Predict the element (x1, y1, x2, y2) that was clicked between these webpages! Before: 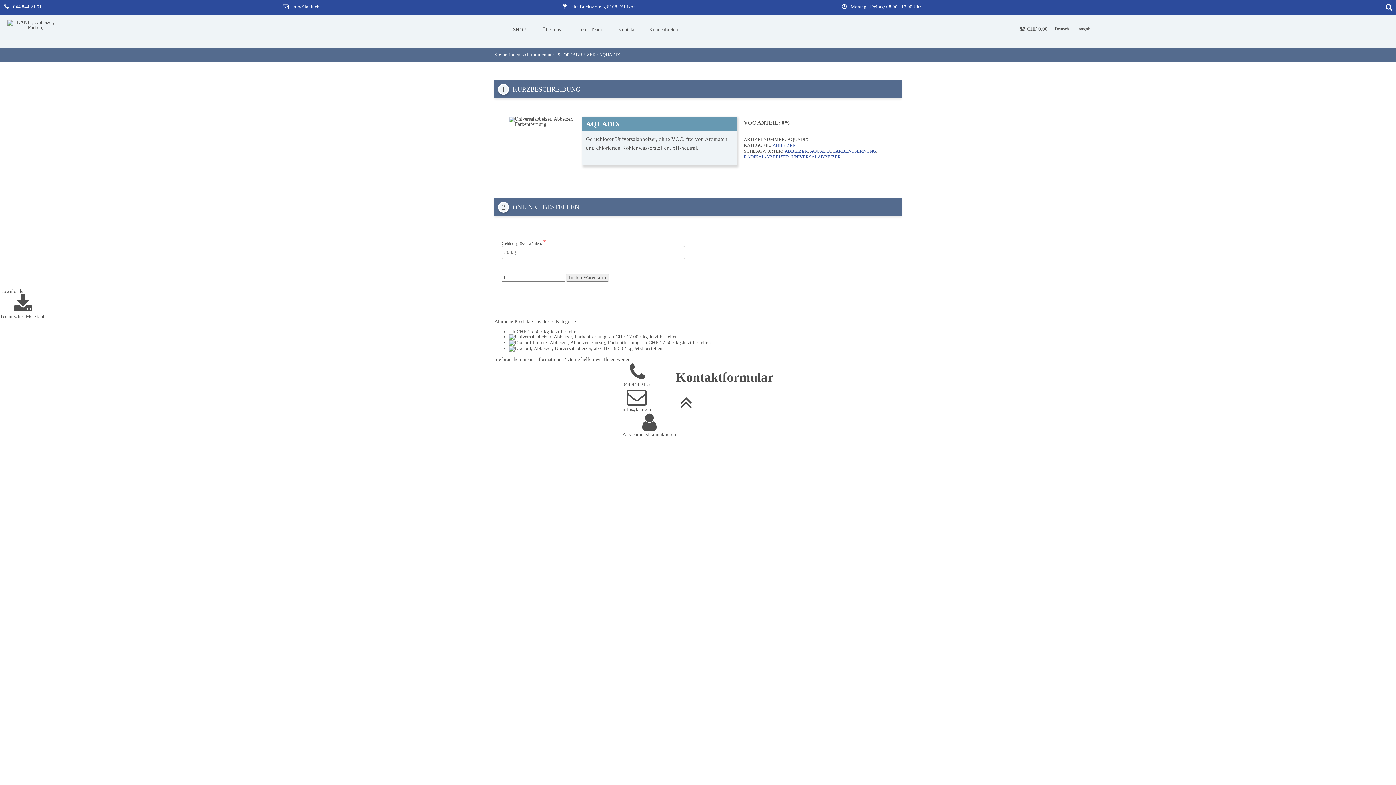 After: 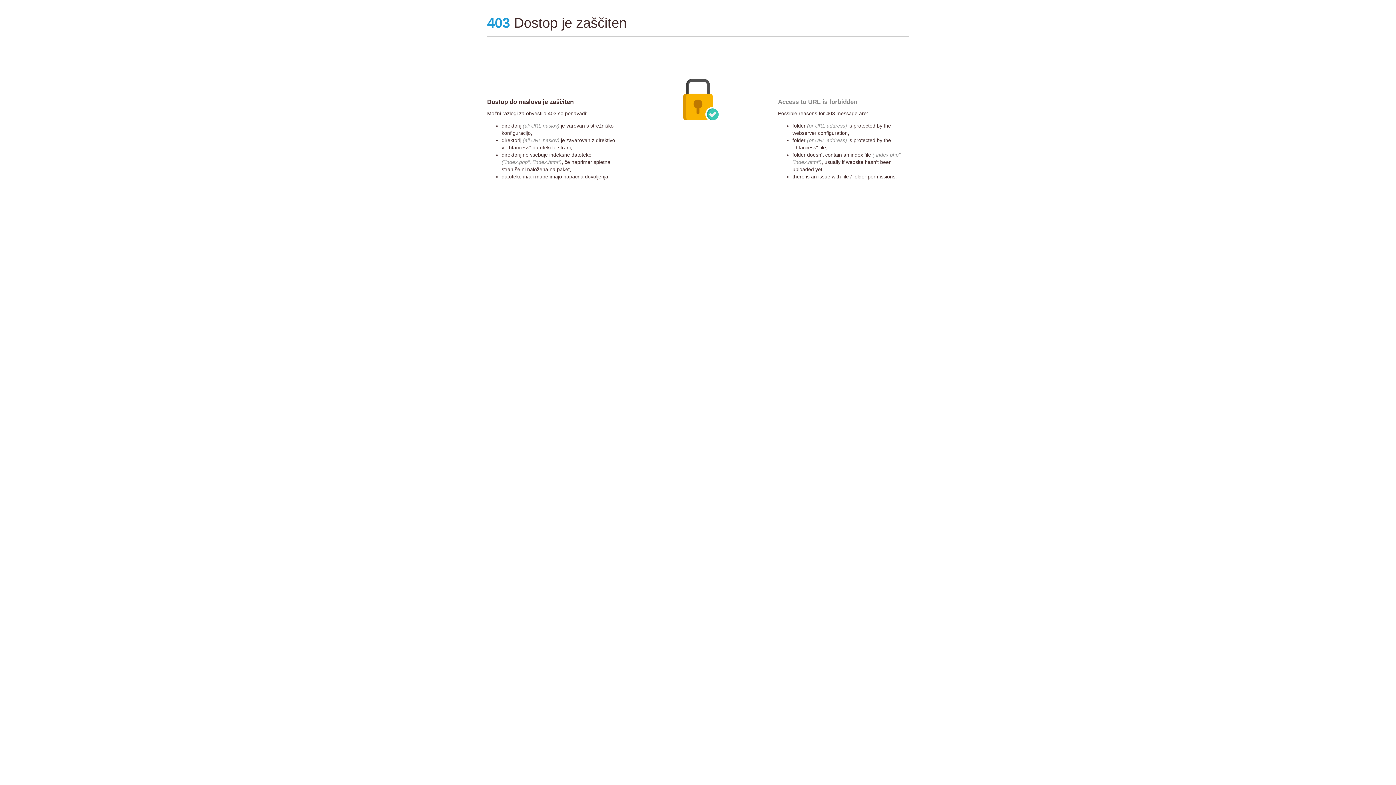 Action: bbox: (181, 172, 276, 181) label: BIODIX